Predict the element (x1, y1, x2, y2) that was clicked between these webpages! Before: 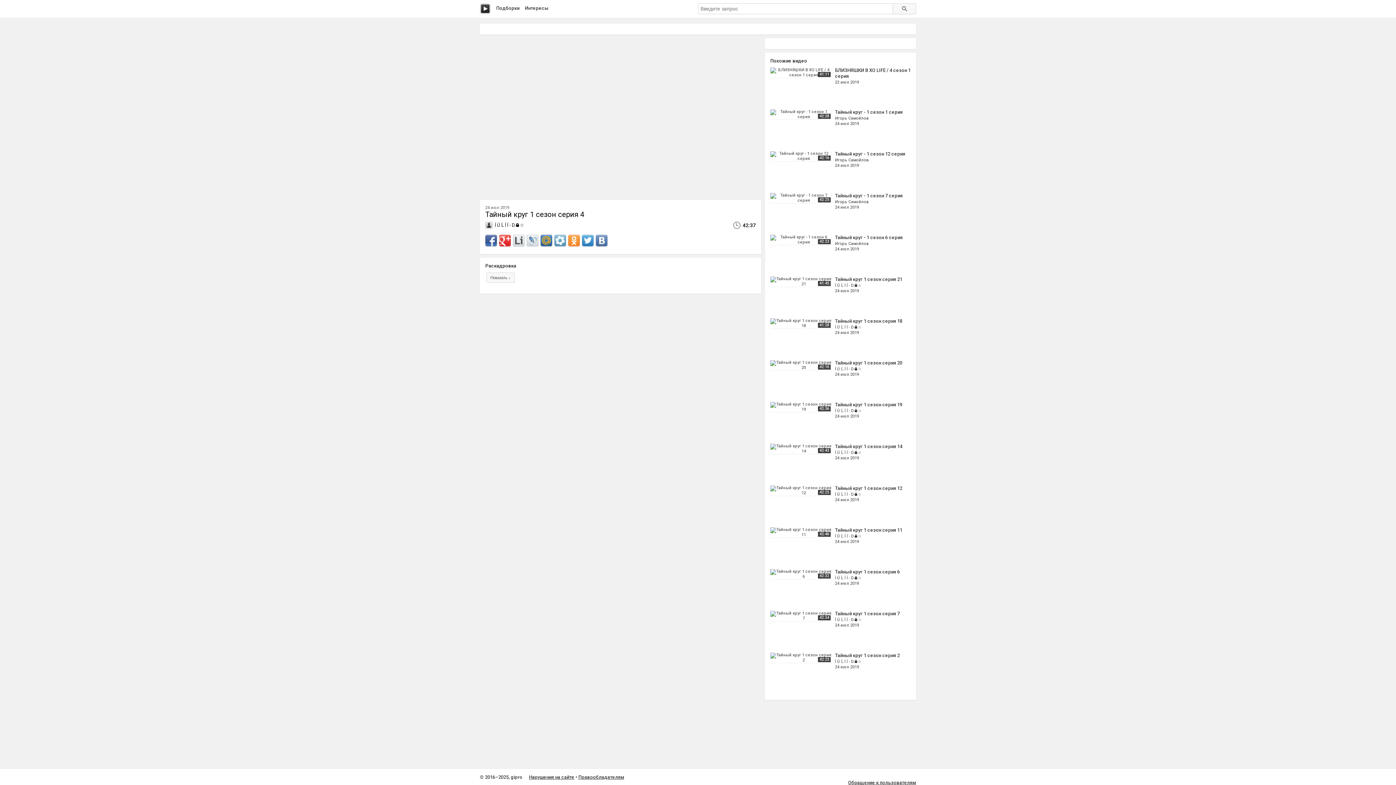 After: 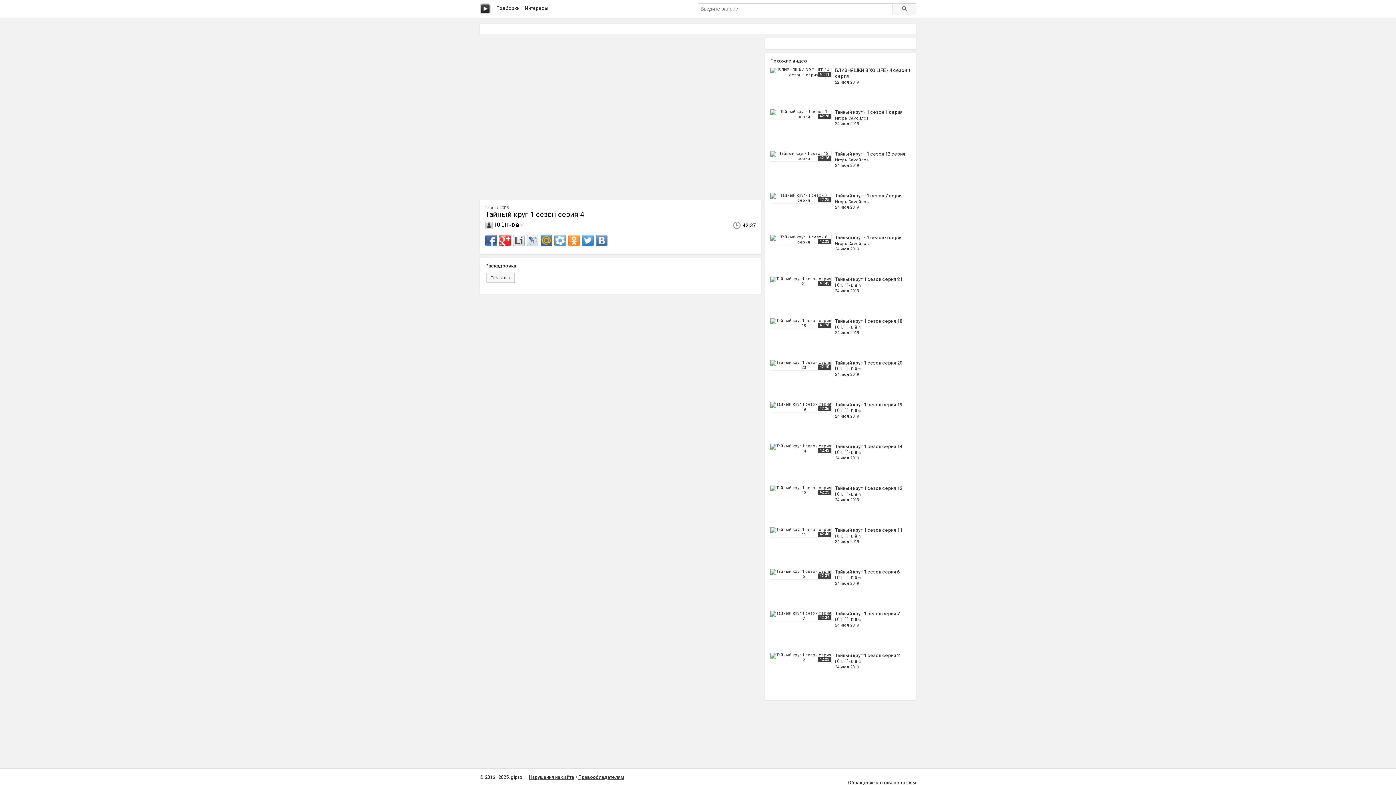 Action: bbox: (582, 235, 593, 246)